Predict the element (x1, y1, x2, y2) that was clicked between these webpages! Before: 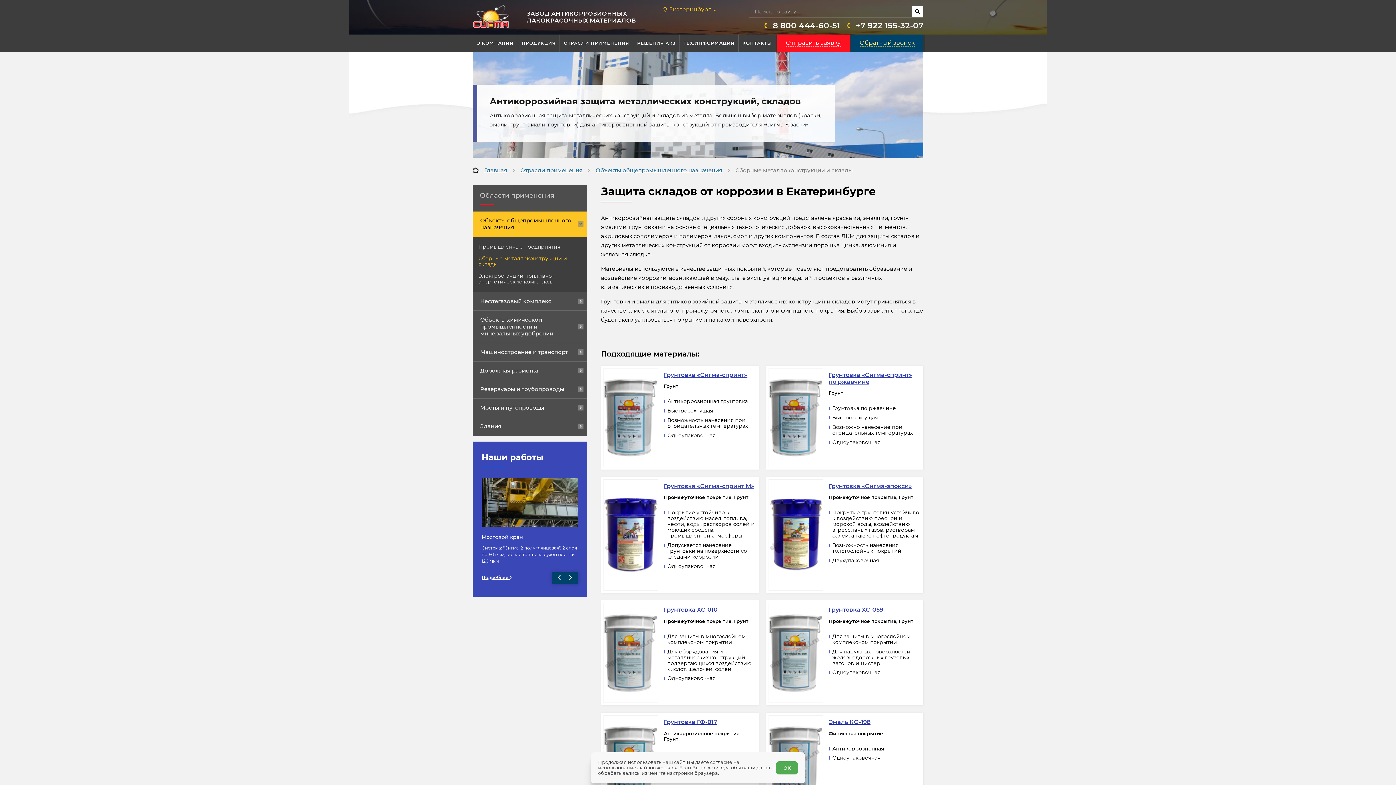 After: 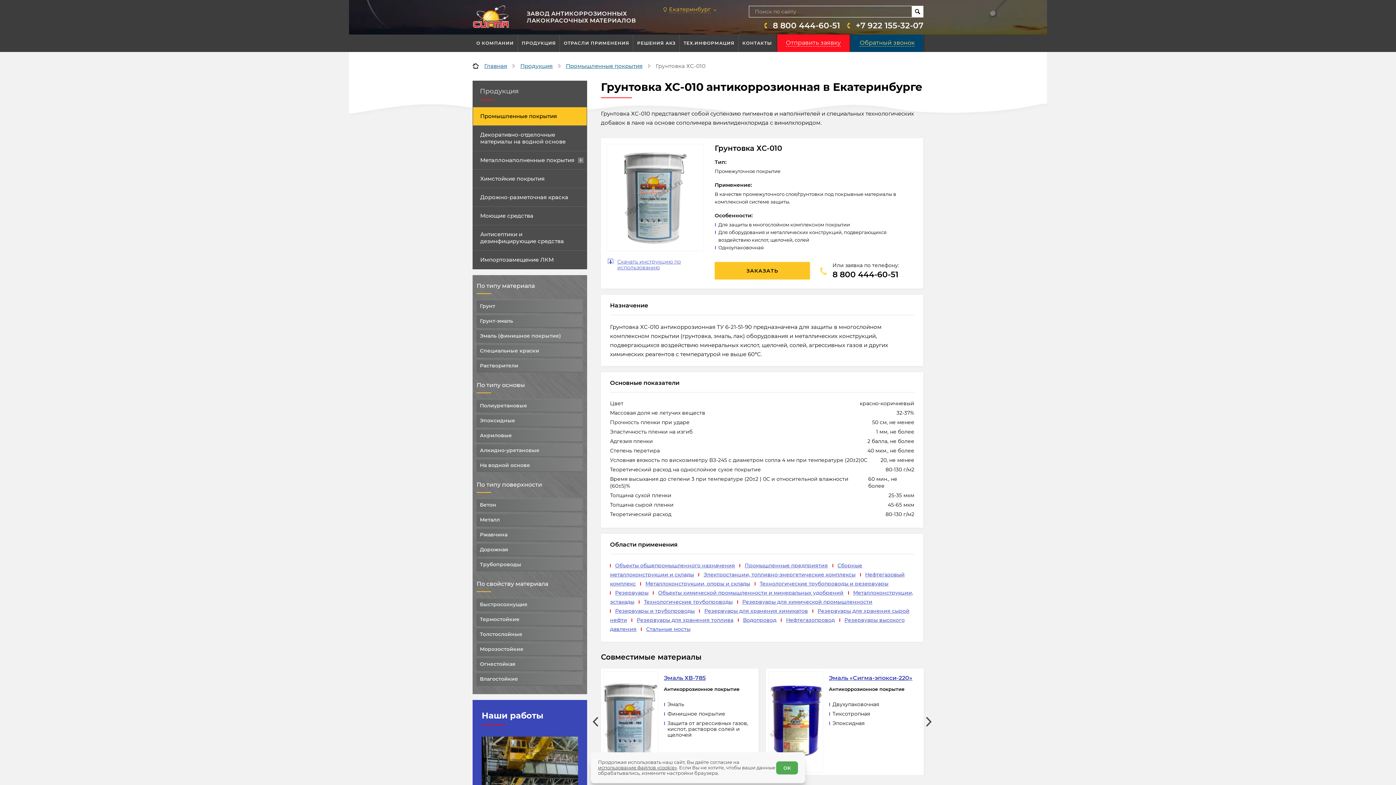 Action: bbox: (664, 606, 756, 613) label: Грунтовка ХС-010